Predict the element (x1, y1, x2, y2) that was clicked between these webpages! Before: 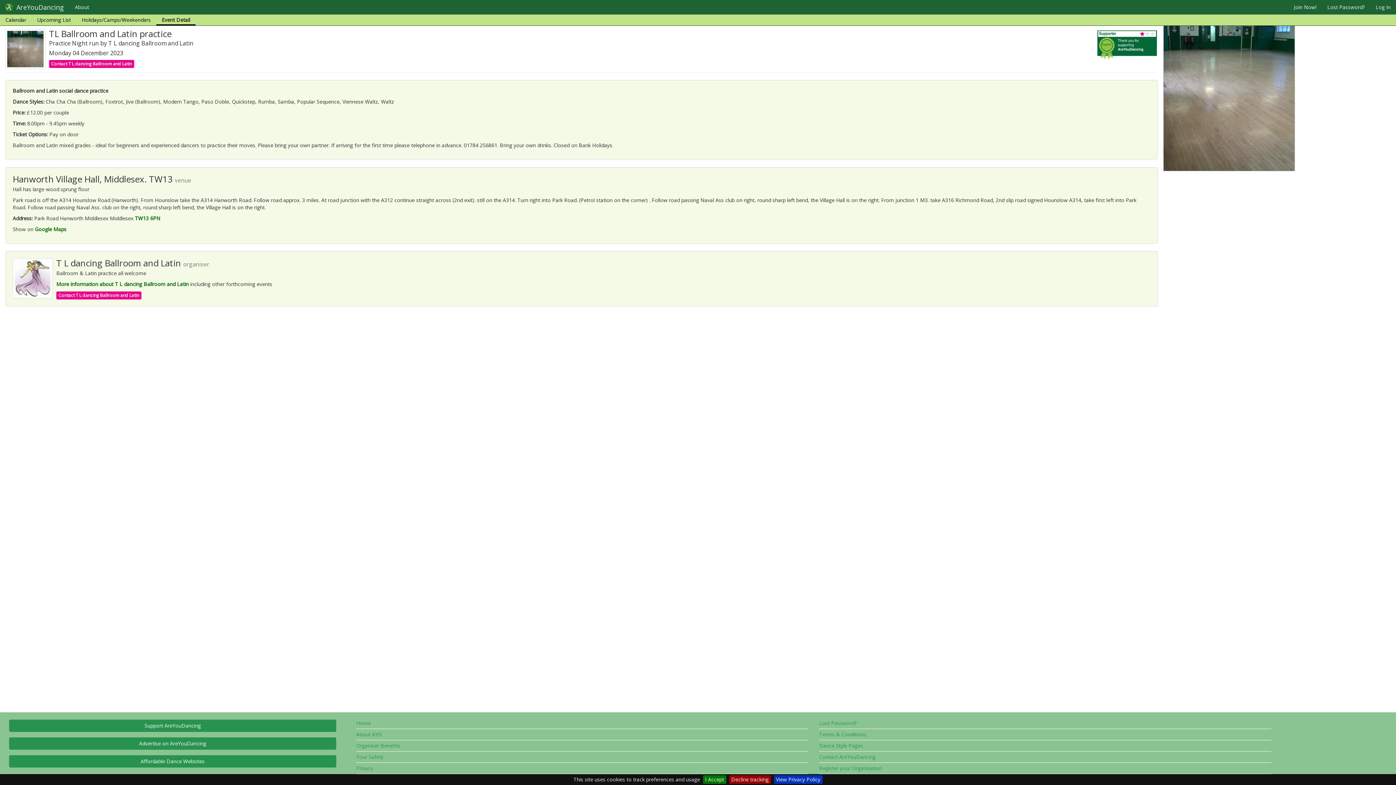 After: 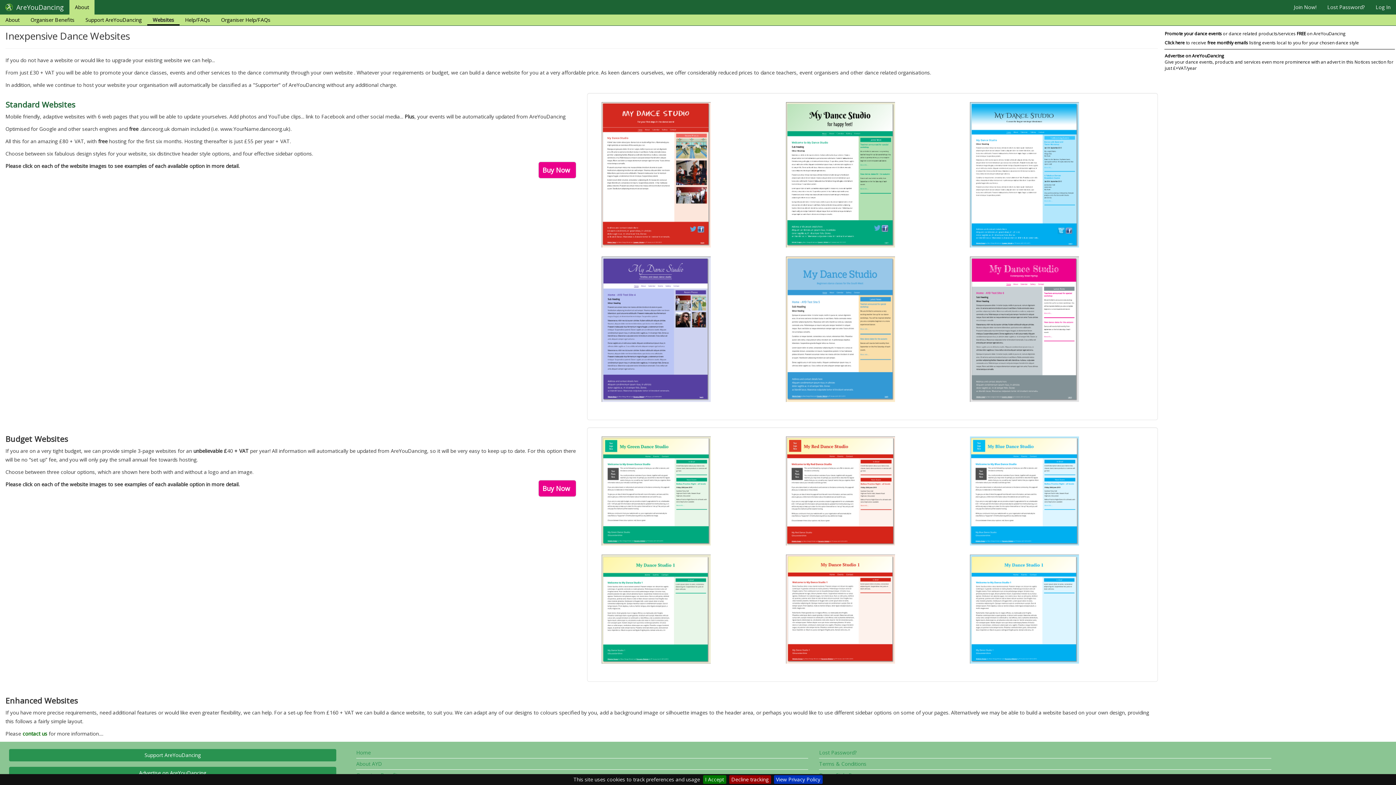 Action: bbox: (9, 755, 336, 768) label: Affordable Dance Websites